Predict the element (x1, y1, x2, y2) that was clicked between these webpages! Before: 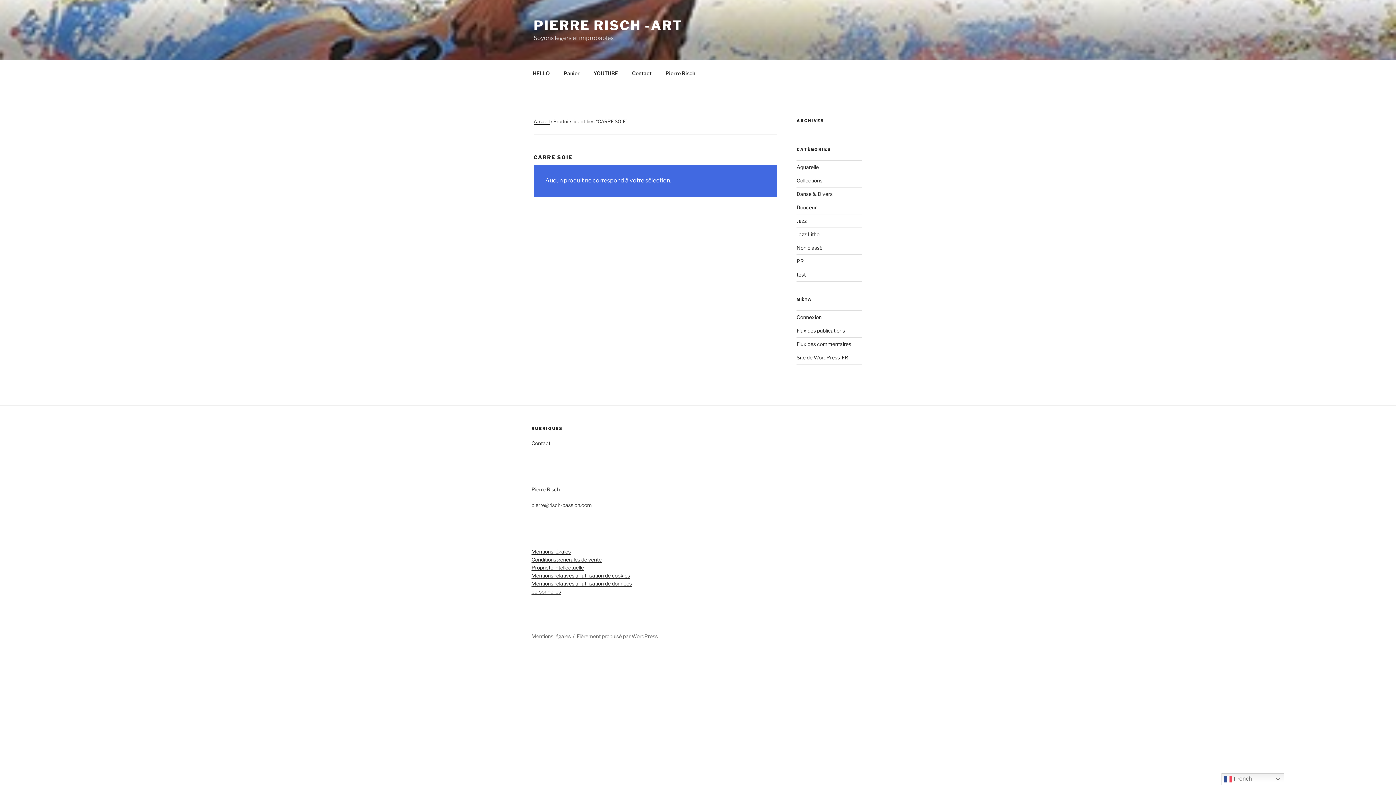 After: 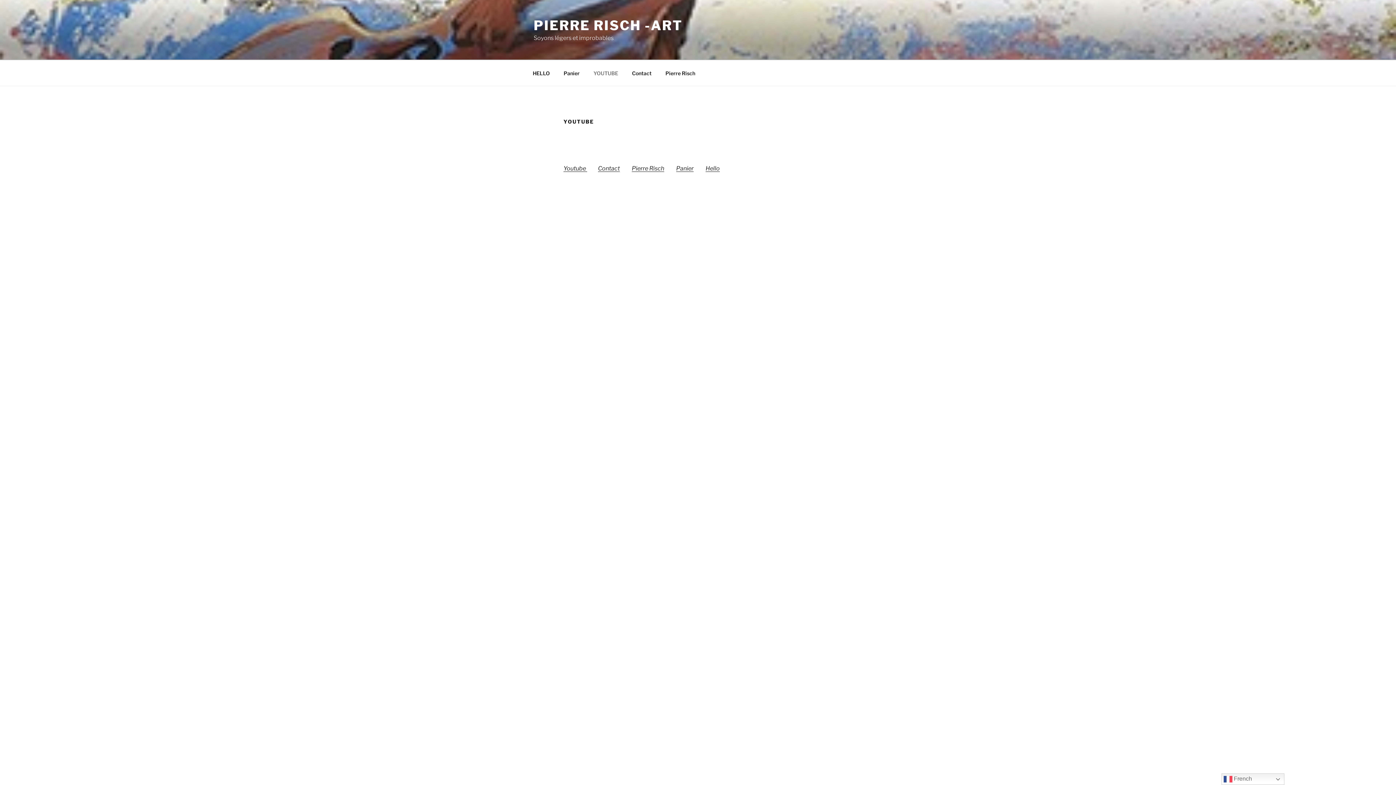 Action: bbox: (587, 64, 624, 82) label: YOUTUBE